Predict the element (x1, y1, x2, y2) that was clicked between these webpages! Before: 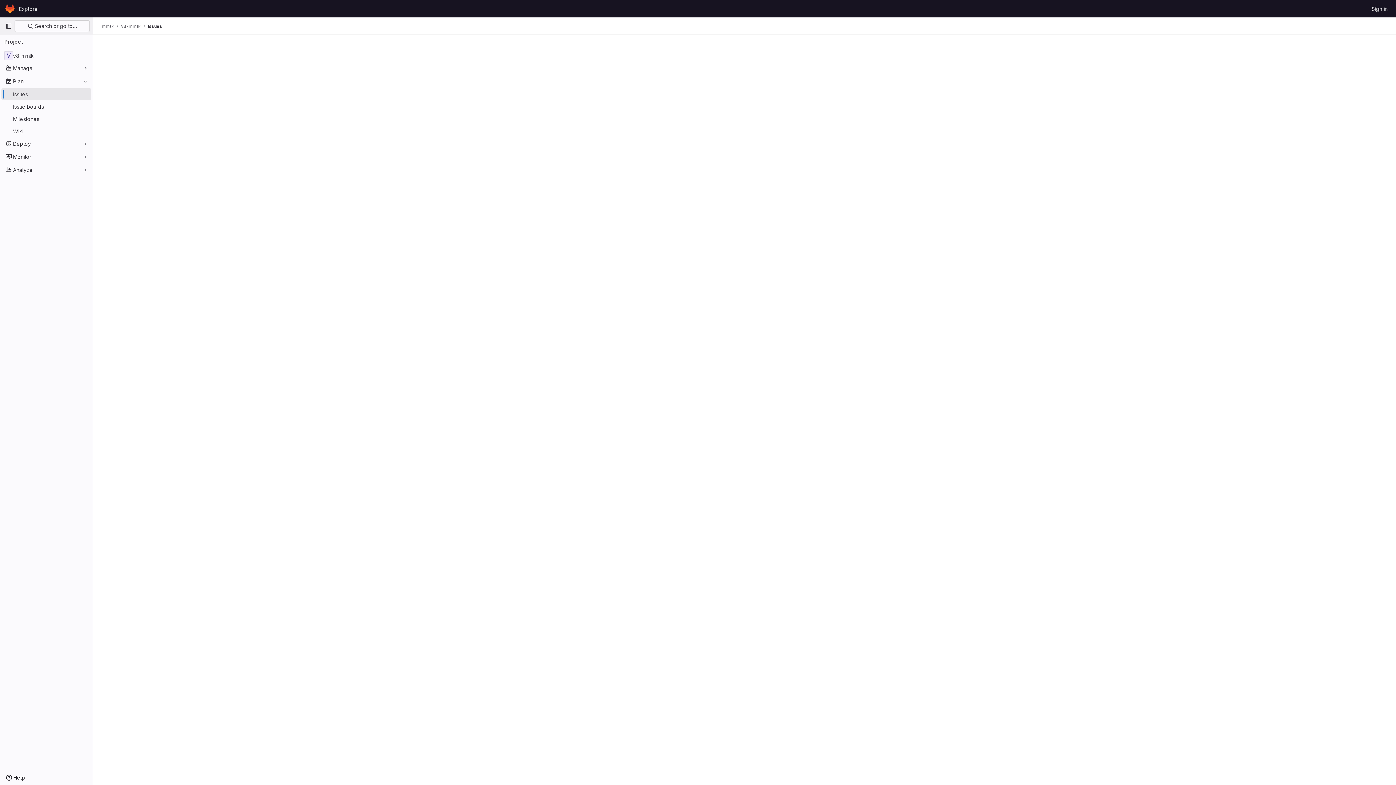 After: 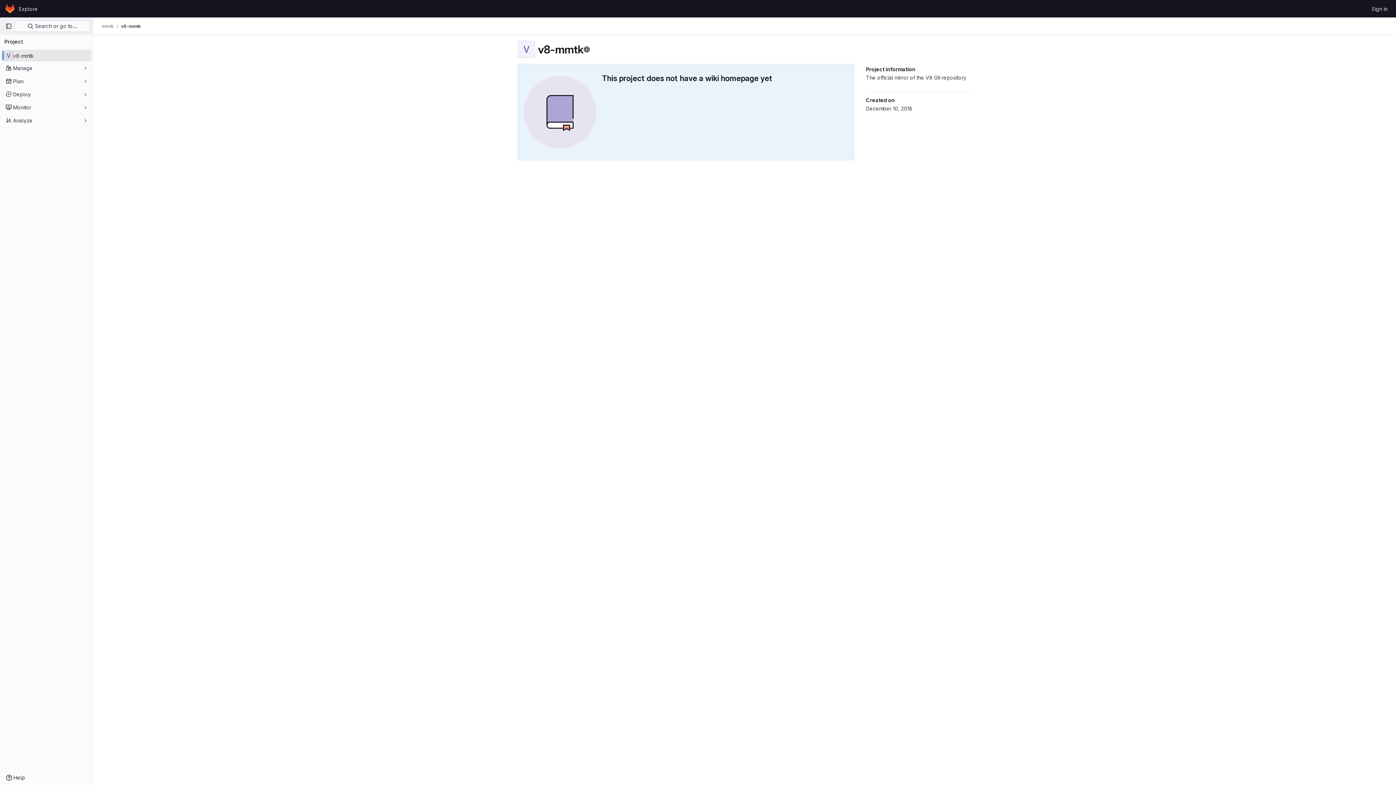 Action: bbox: (1, 49, 91, 61) label: v8-mmtk